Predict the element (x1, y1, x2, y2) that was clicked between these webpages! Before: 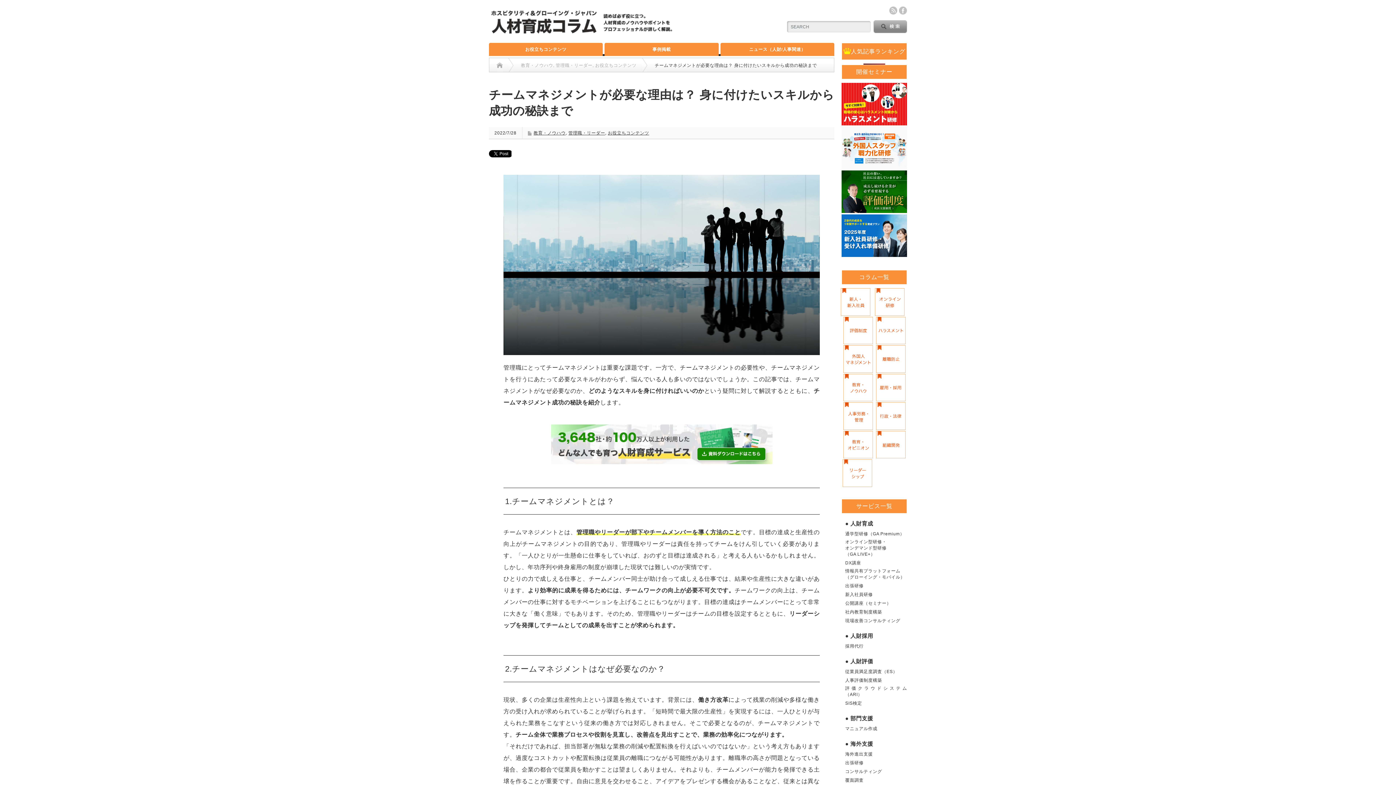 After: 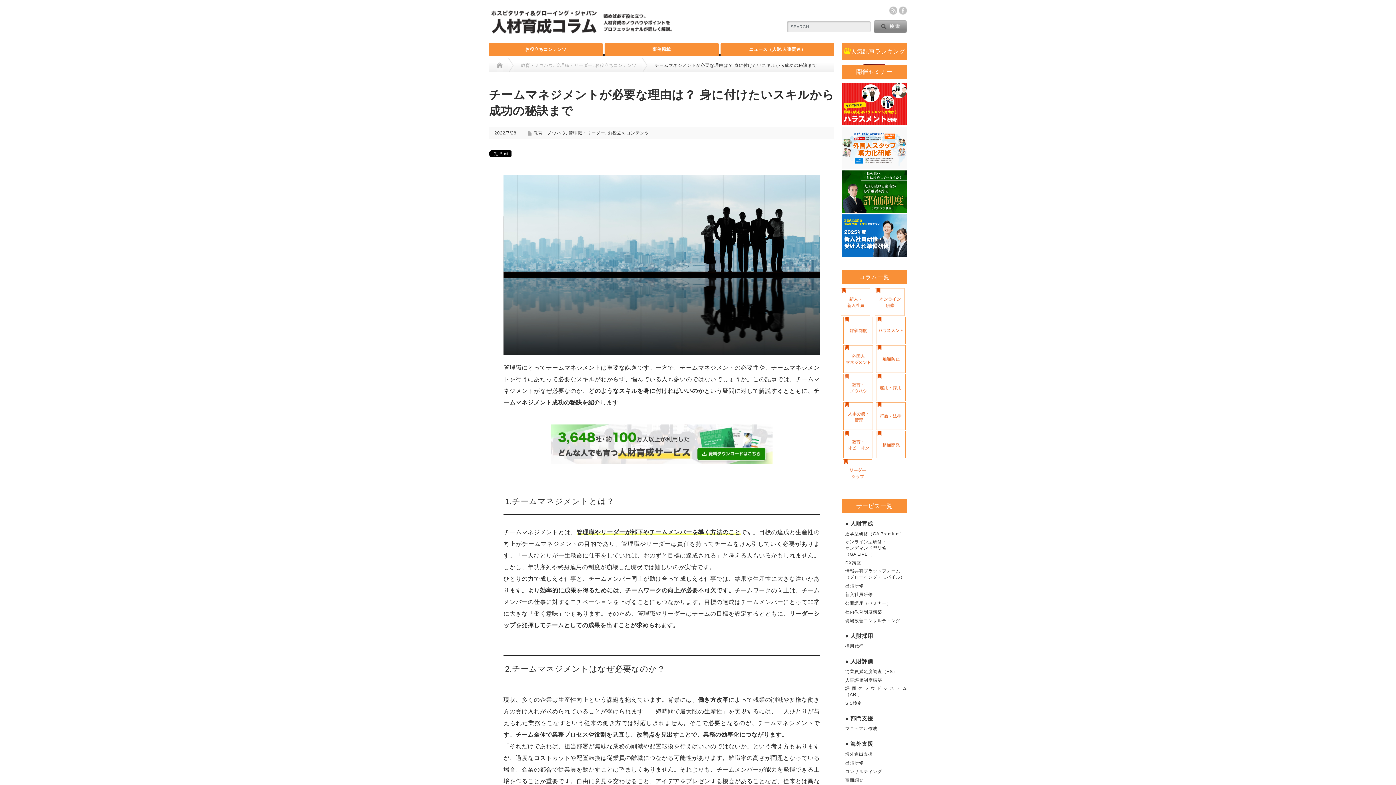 Action: bbox: (843, 374, 872, 401)